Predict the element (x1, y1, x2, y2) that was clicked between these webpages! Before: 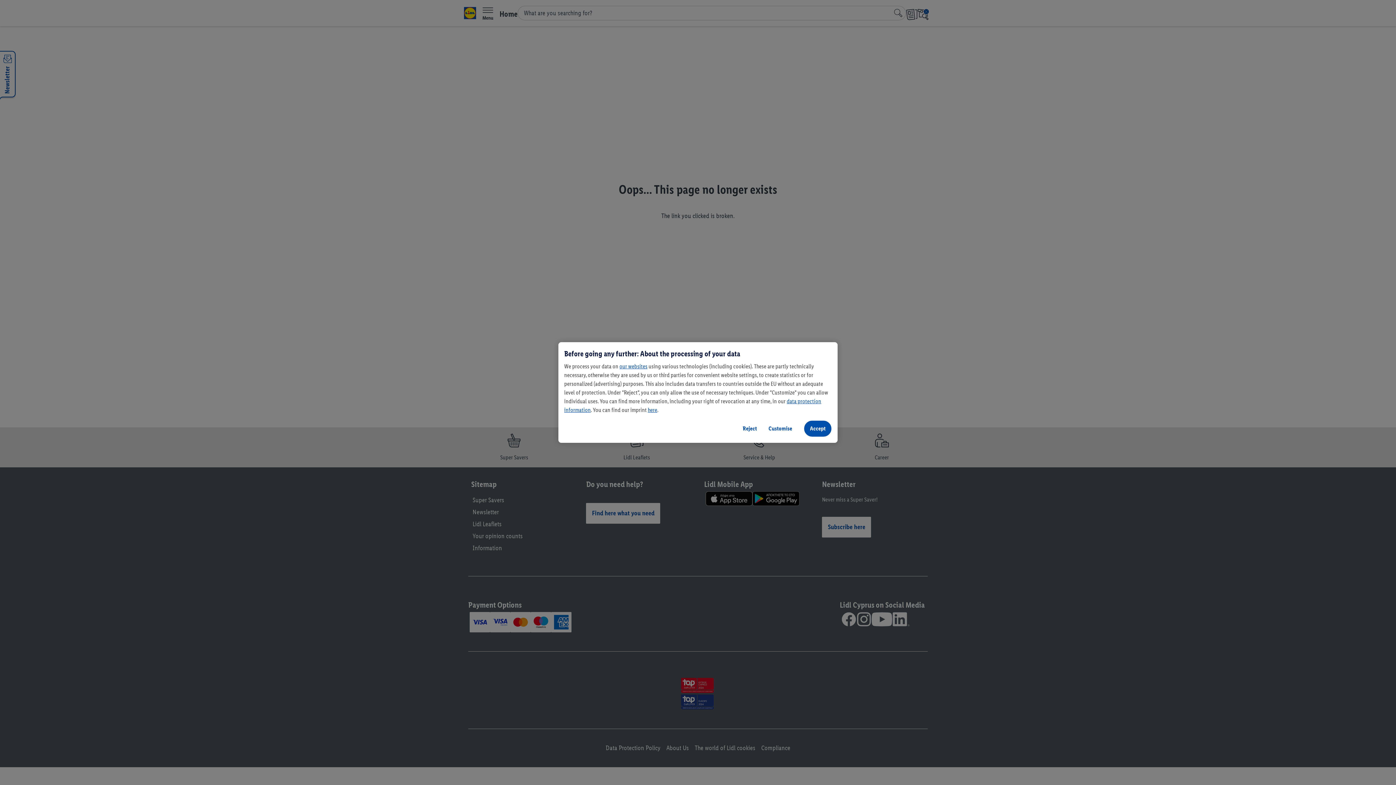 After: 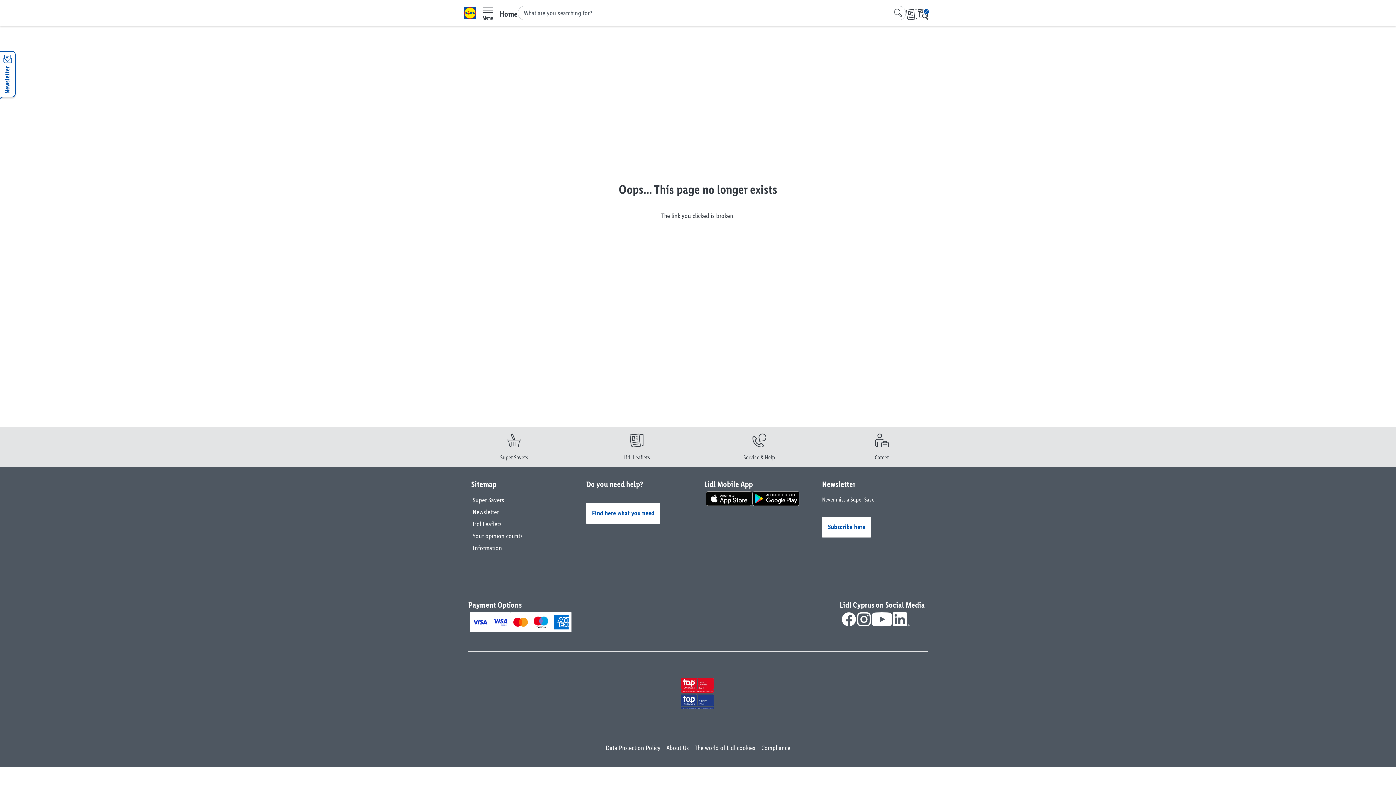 Action: label: Accept bbox: (804, 420, 832, 437)